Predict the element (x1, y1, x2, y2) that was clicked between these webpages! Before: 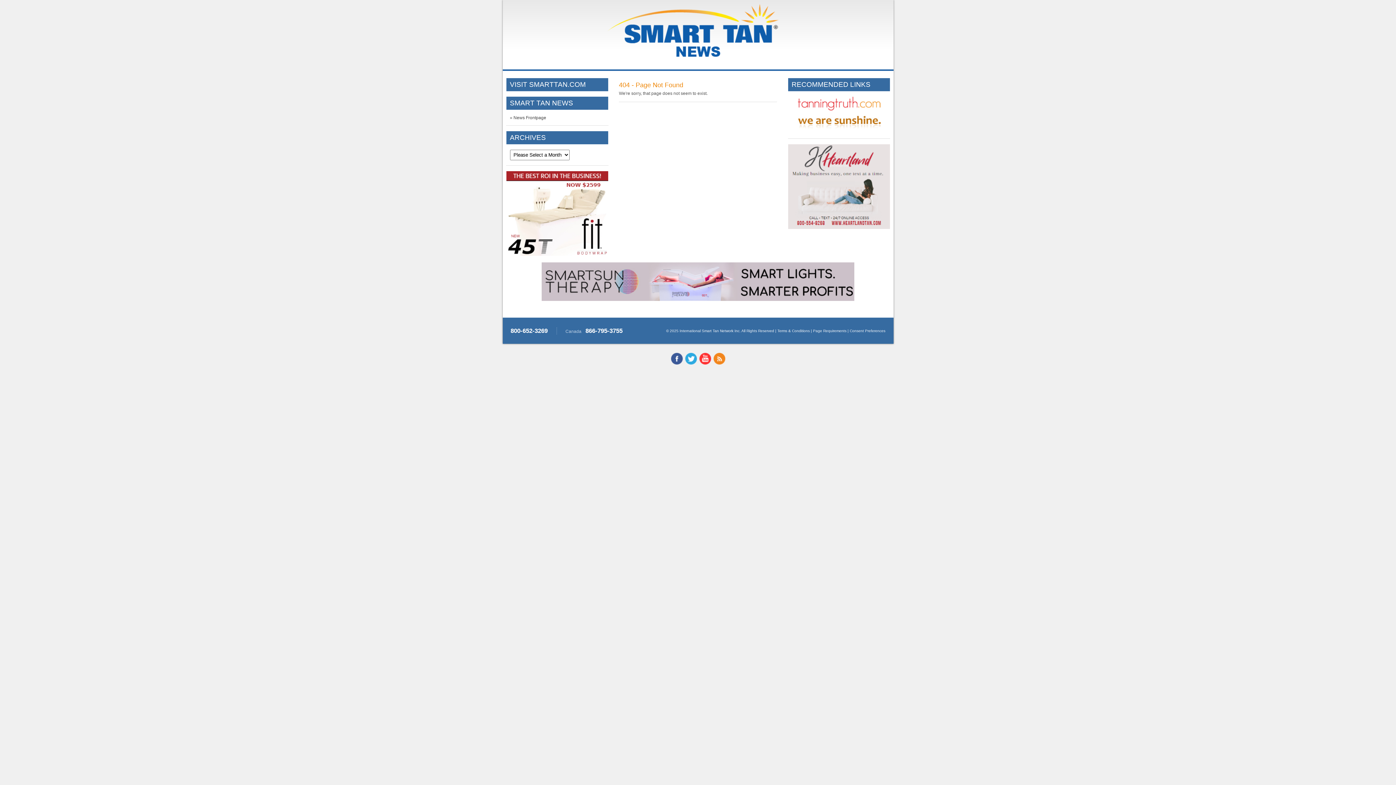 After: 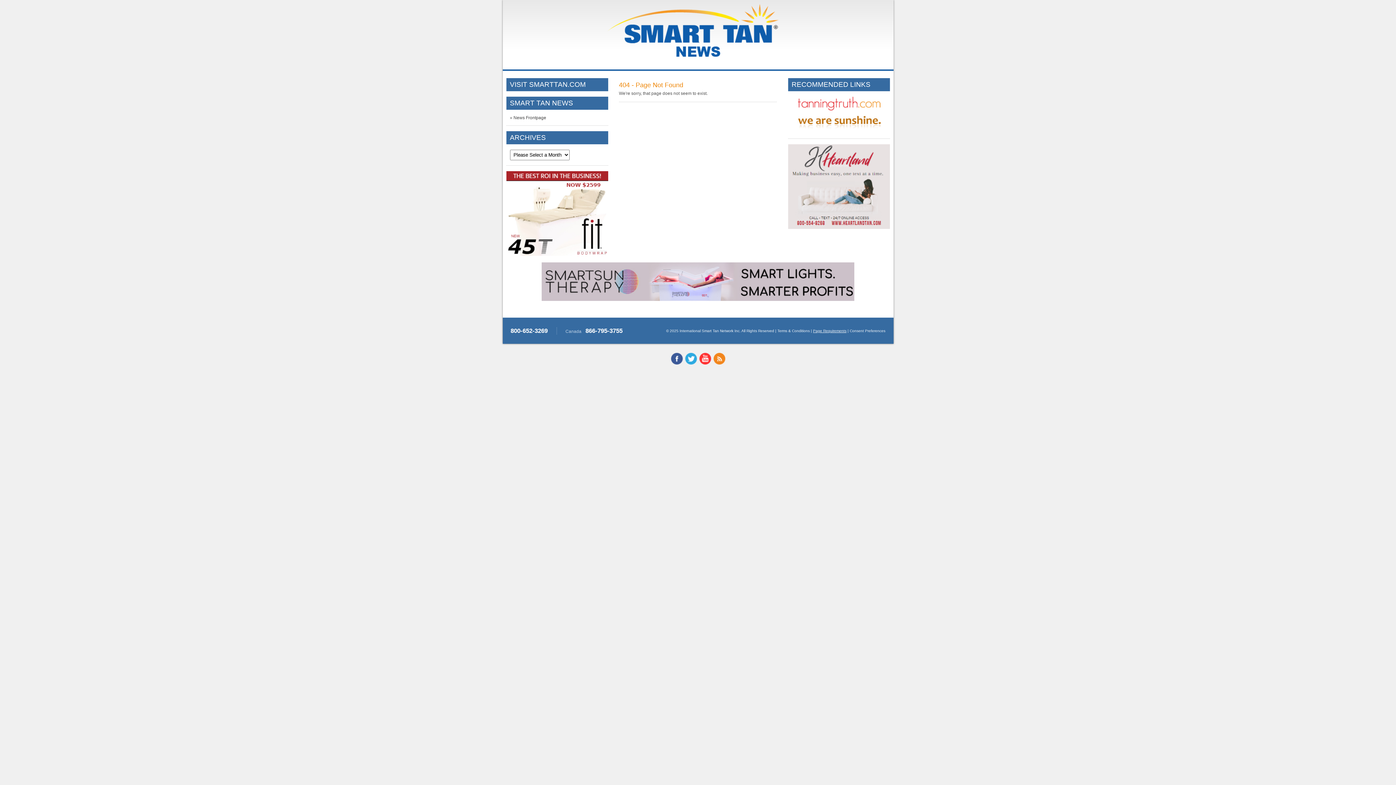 Action: label: Page Requirements bbox: (813, 329, 846, 333)